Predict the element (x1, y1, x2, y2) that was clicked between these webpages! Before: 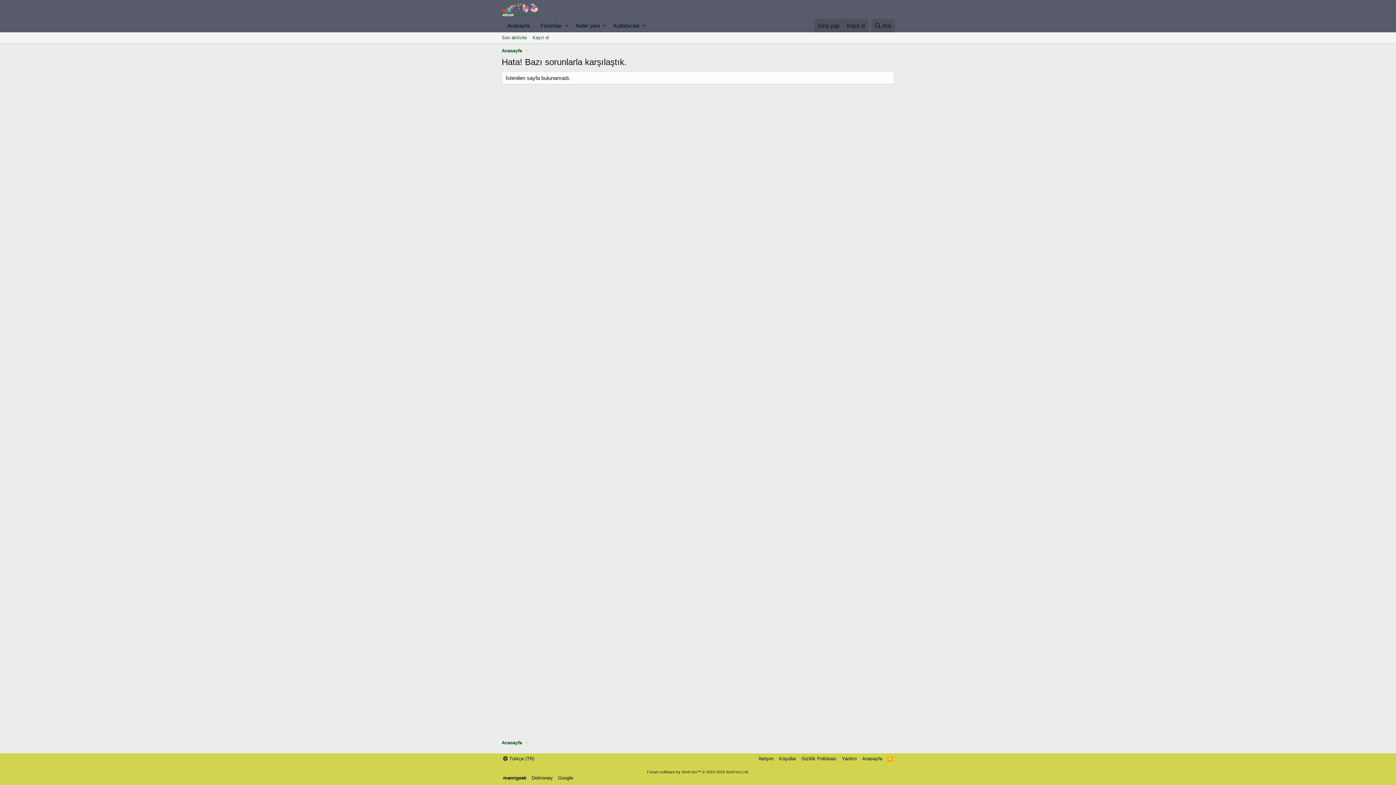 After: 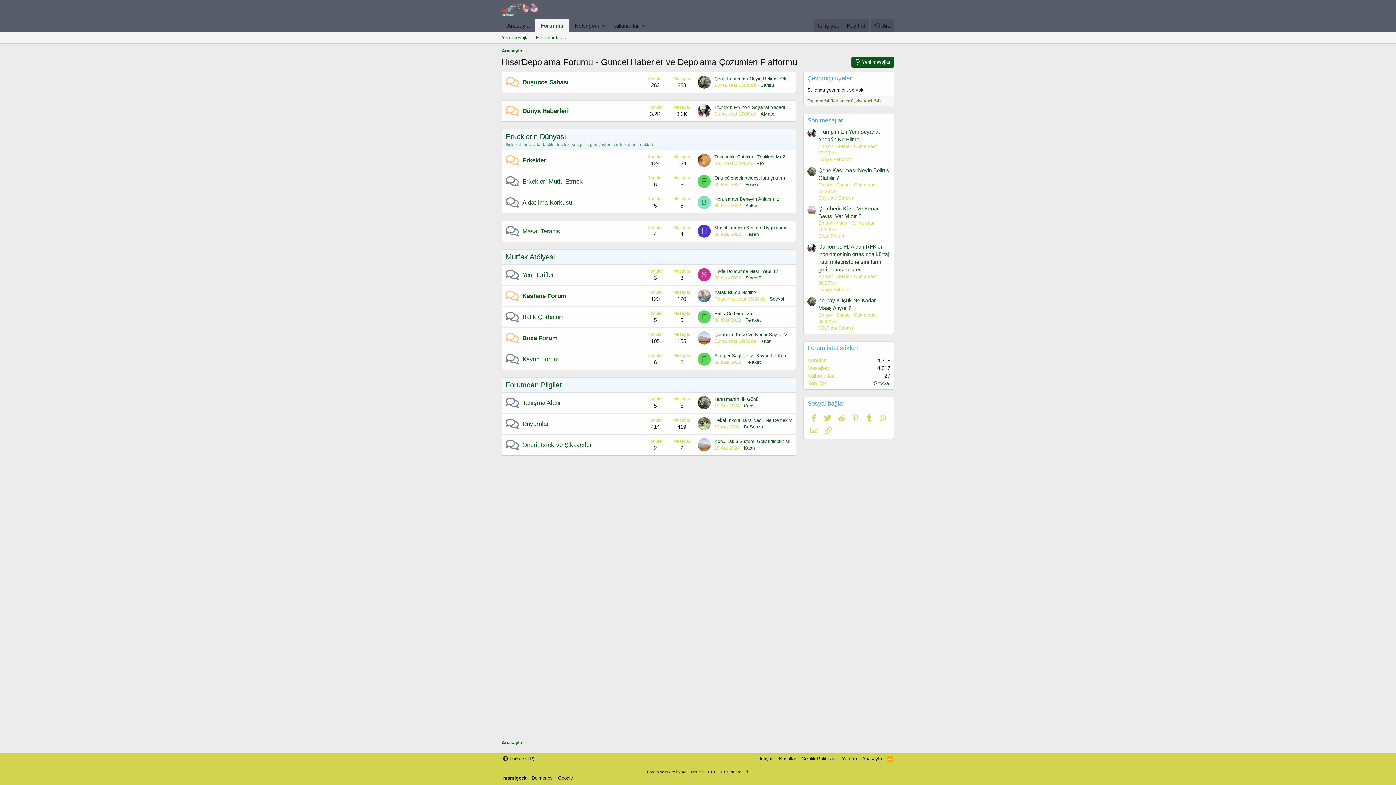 Action: label: Forumlar bbox: (535, 18, 563, 32)